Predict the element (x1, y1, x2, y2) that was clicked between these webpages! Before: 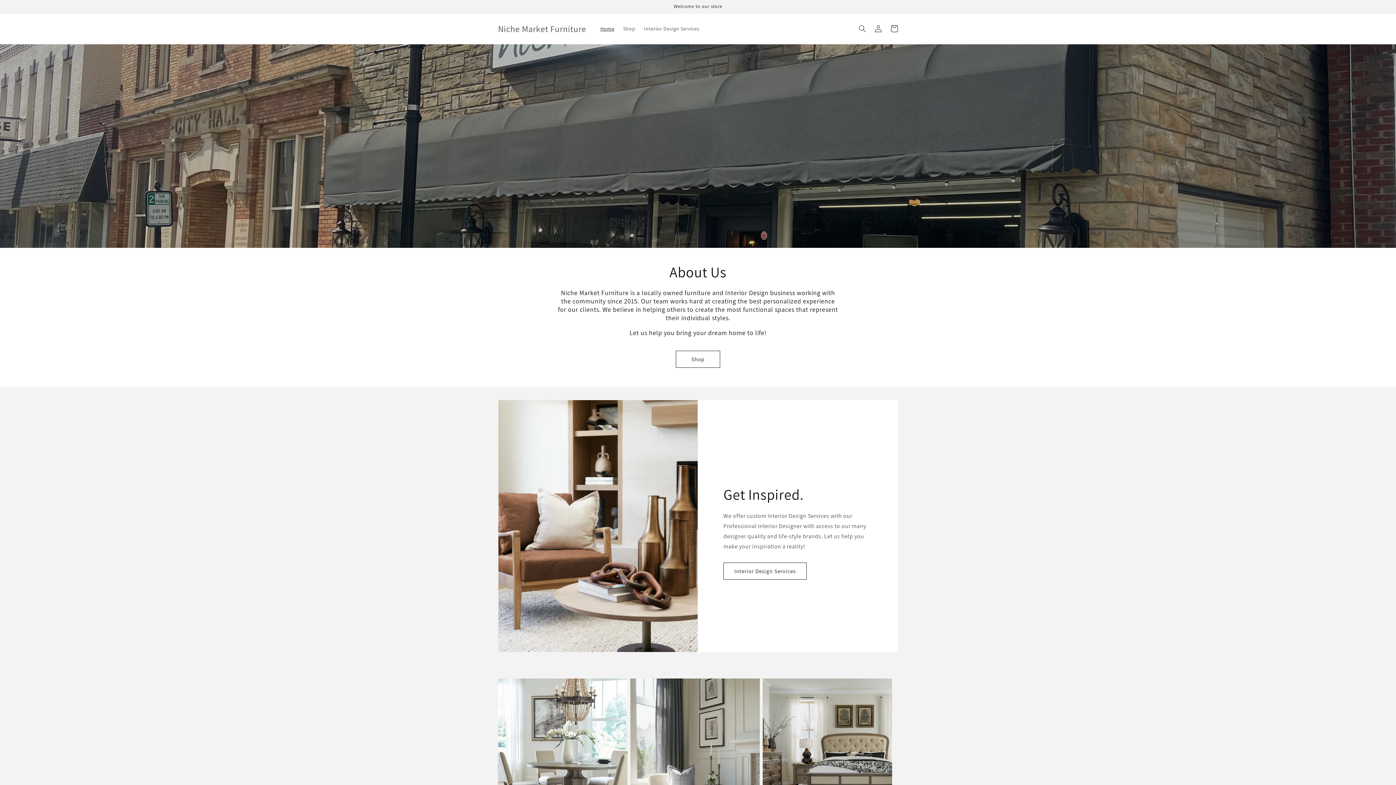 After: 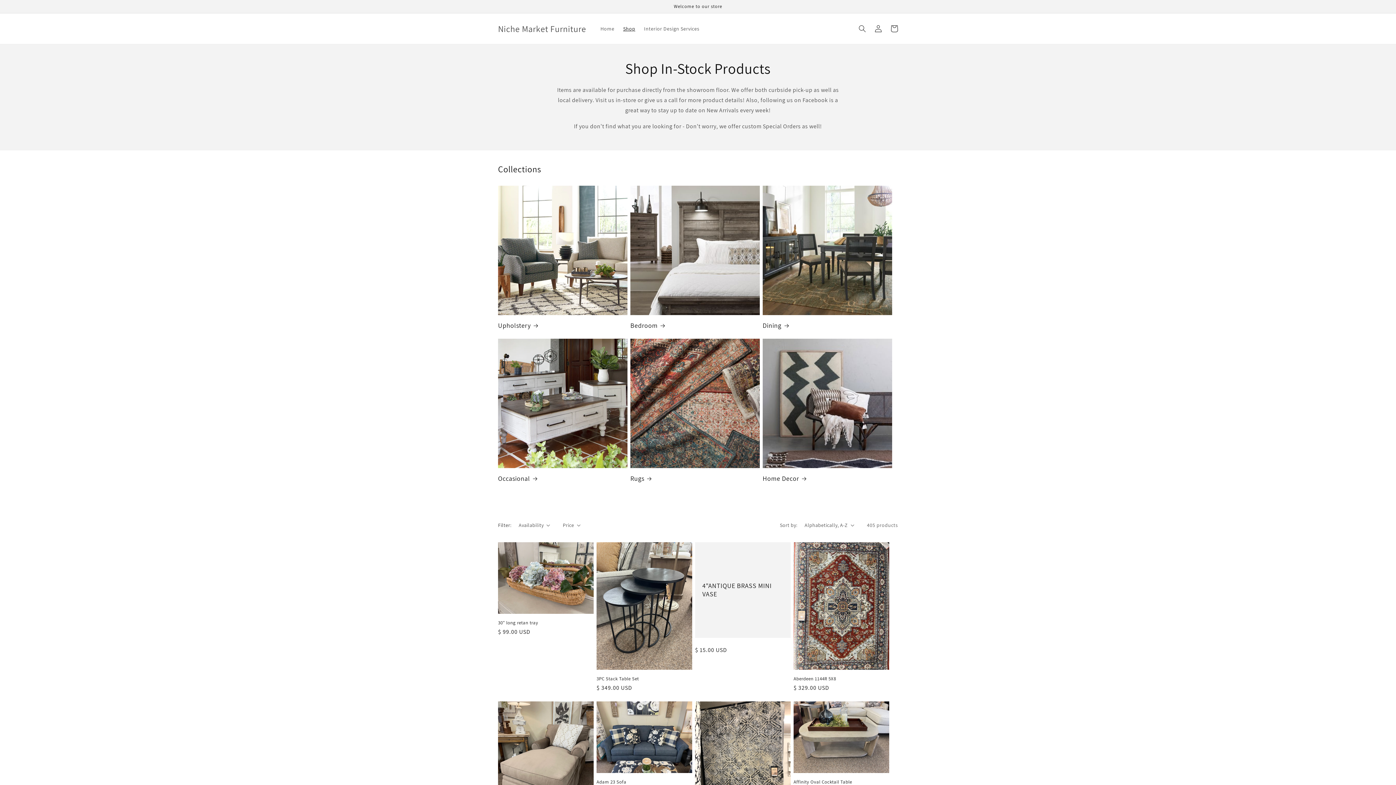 Action: label: Shop bbox: (676, 350, 720, 368)